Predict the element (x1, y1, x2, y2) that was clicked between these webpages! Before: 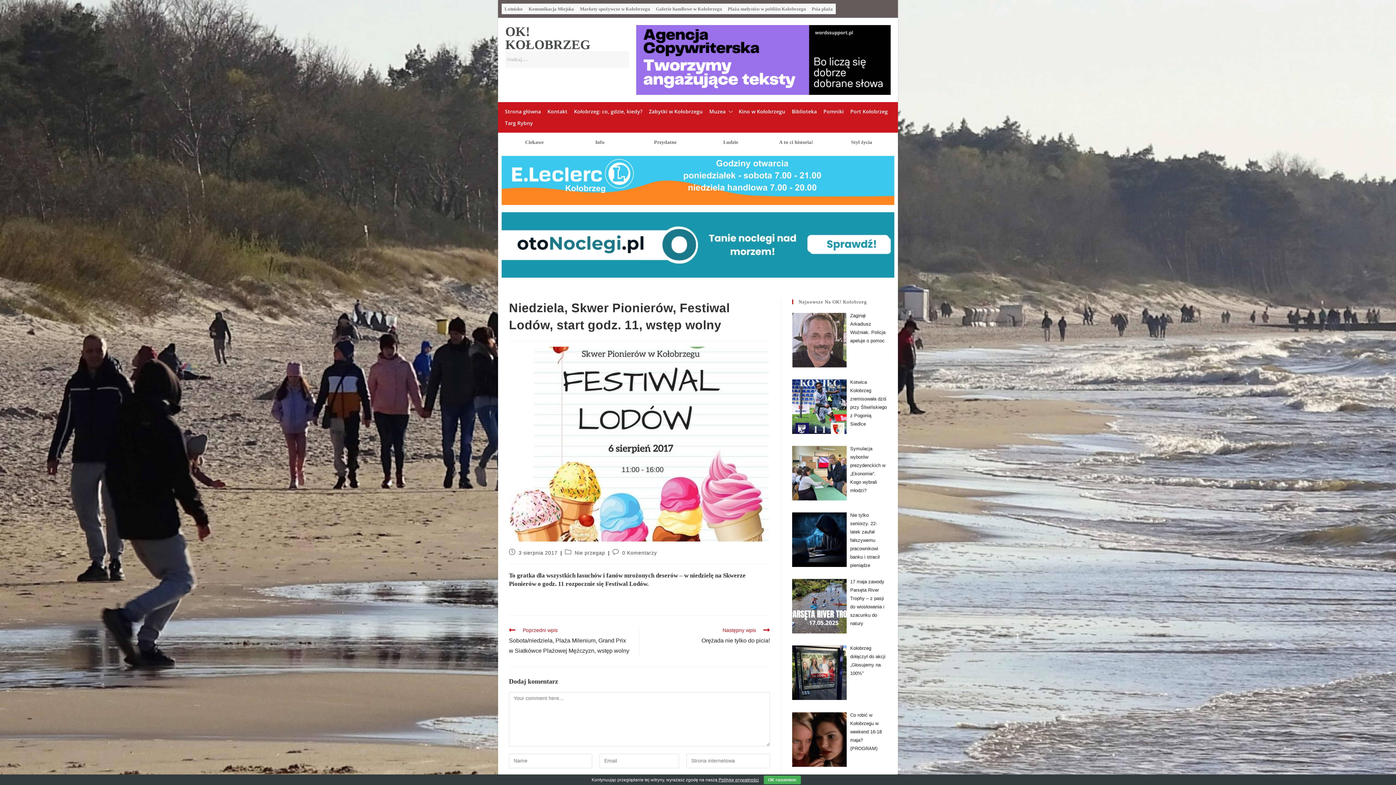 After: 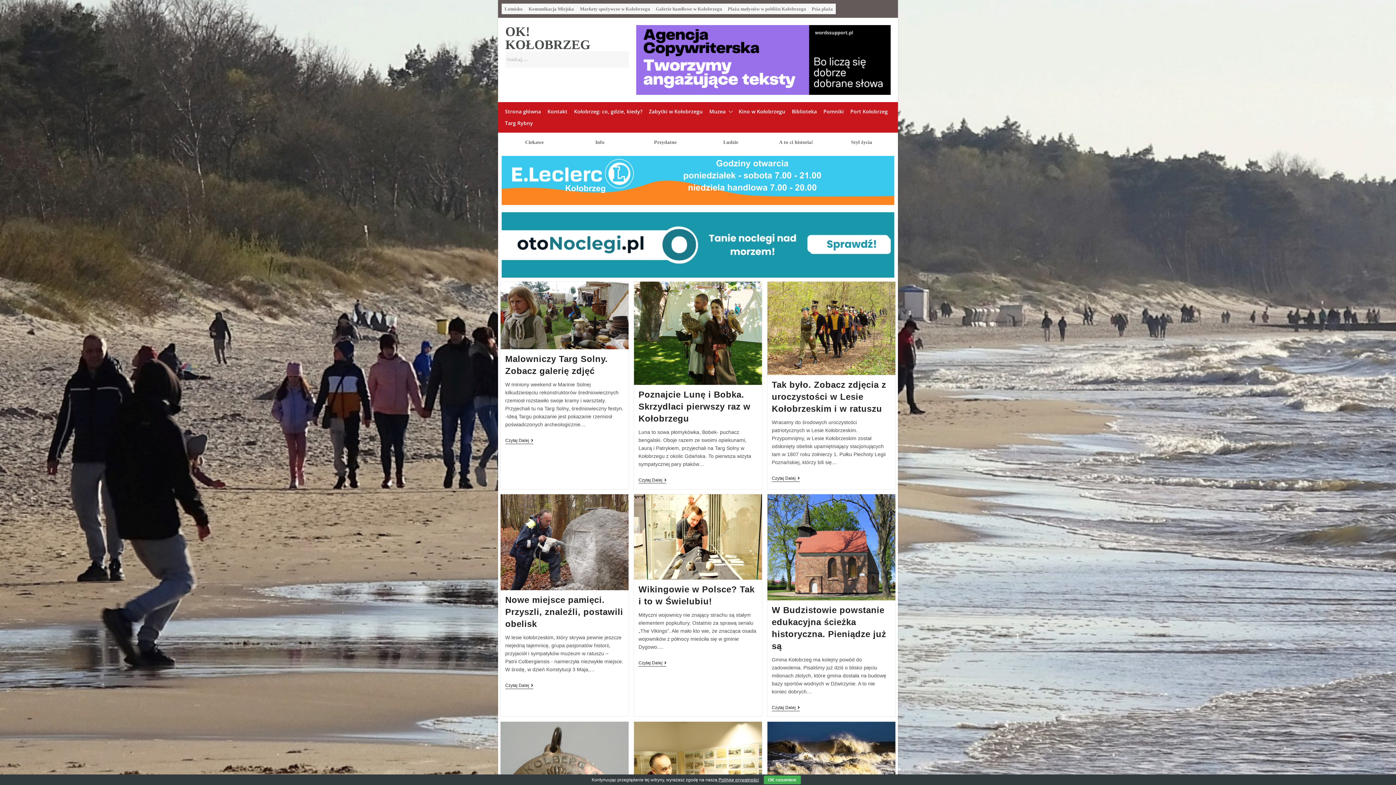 Action: label: A to ci historia! bbox: (779, 139, 813, 145)